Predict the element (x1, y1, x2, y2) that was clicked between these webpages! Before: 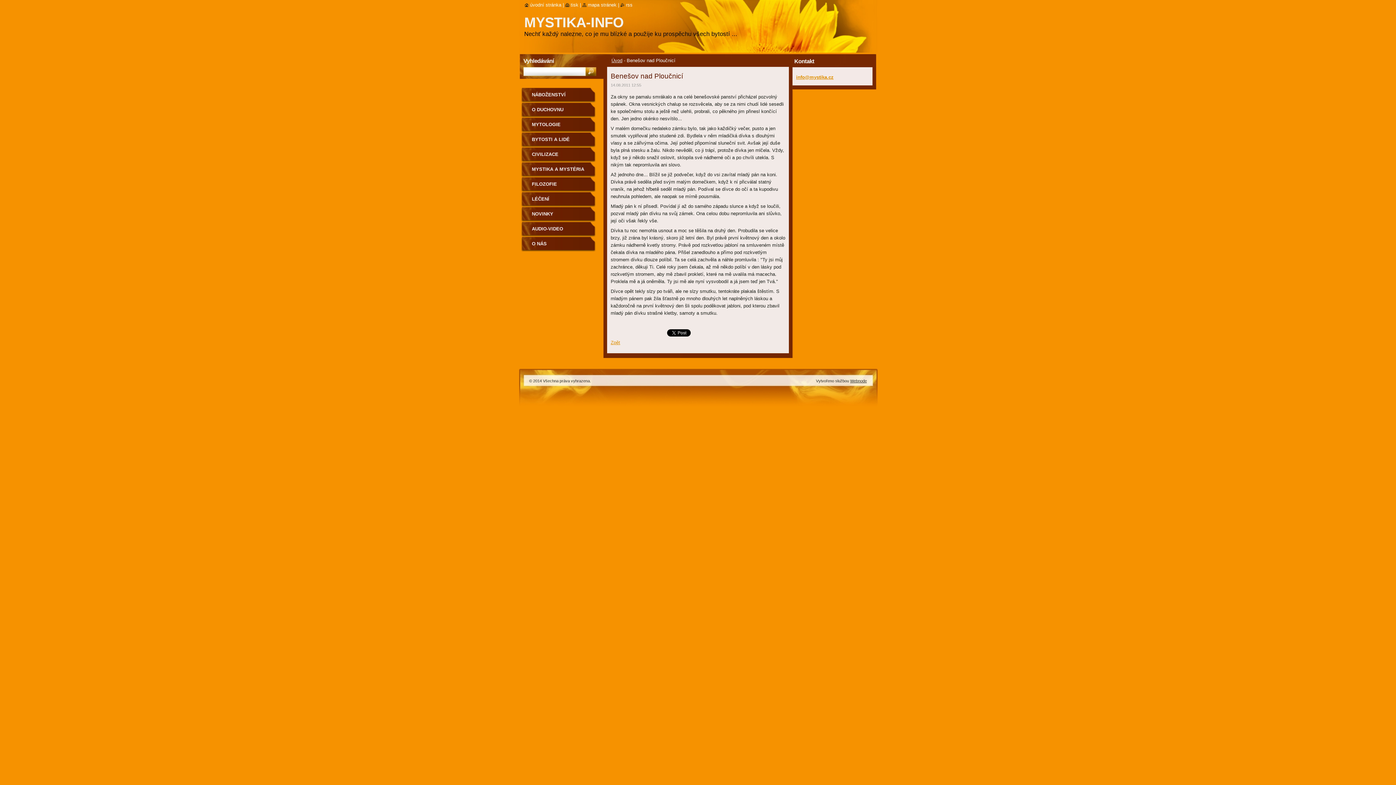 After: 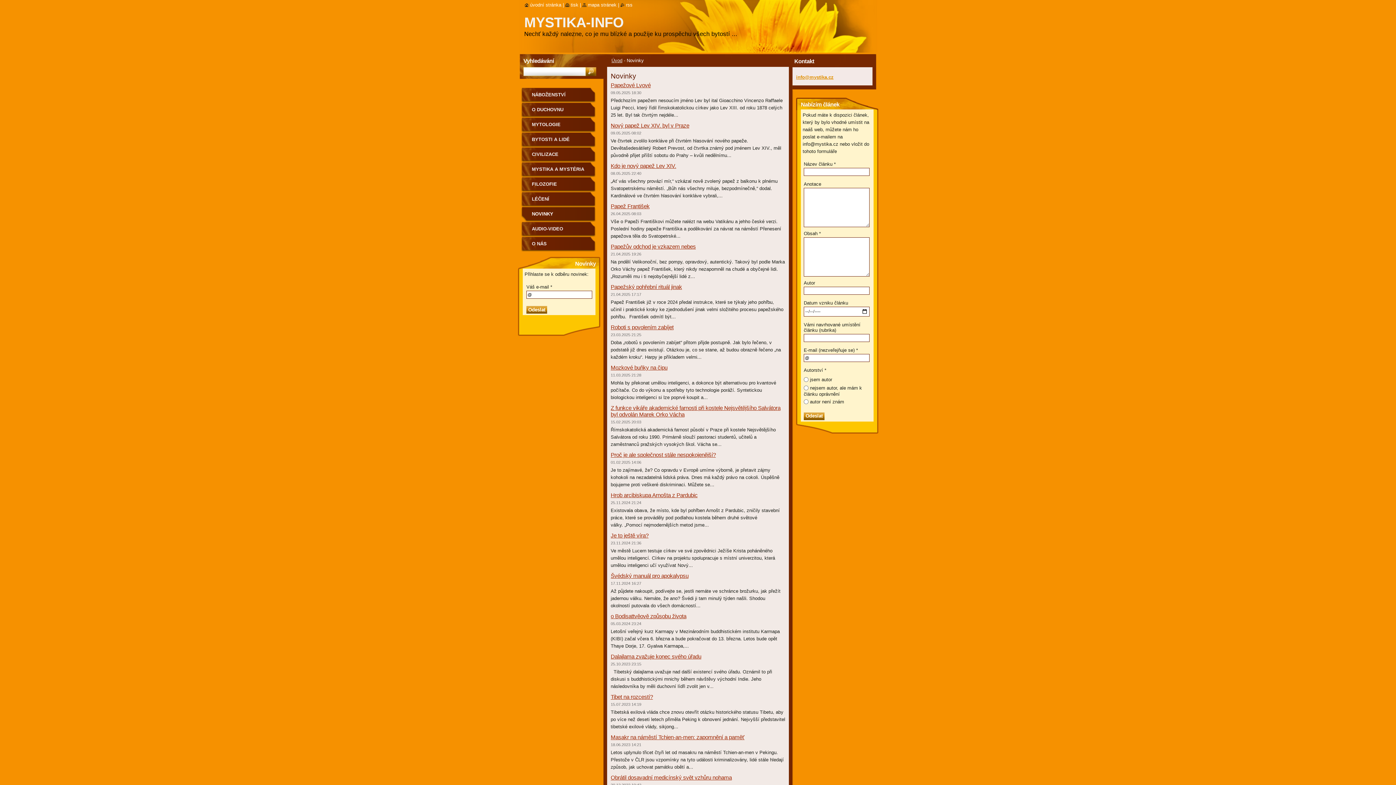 Action: bbox: (521, 206, 596, 221) label: NOVINKY